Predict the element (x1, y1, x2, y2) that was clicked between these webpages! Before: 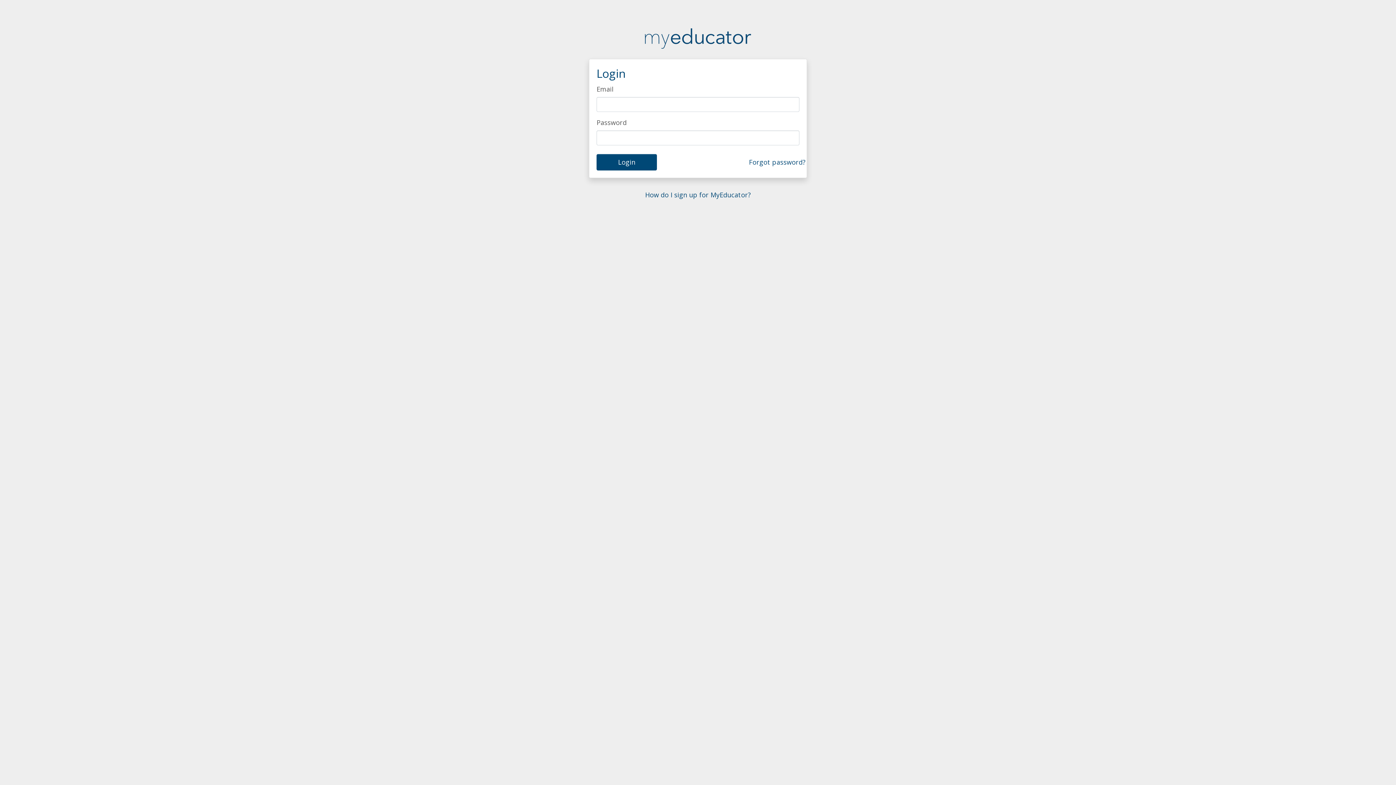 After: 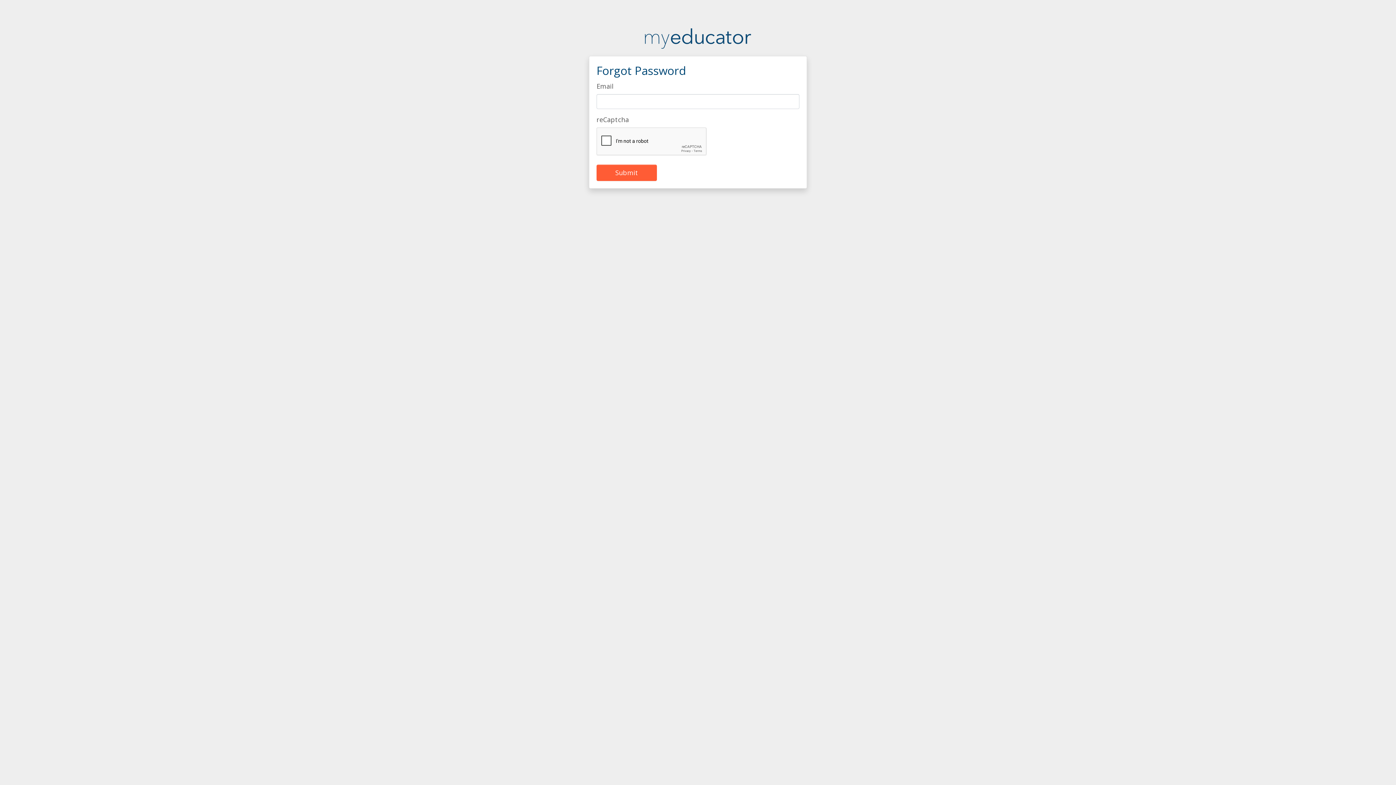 Action: label: Forgot password? bbox: (739, 154, 815, 170)